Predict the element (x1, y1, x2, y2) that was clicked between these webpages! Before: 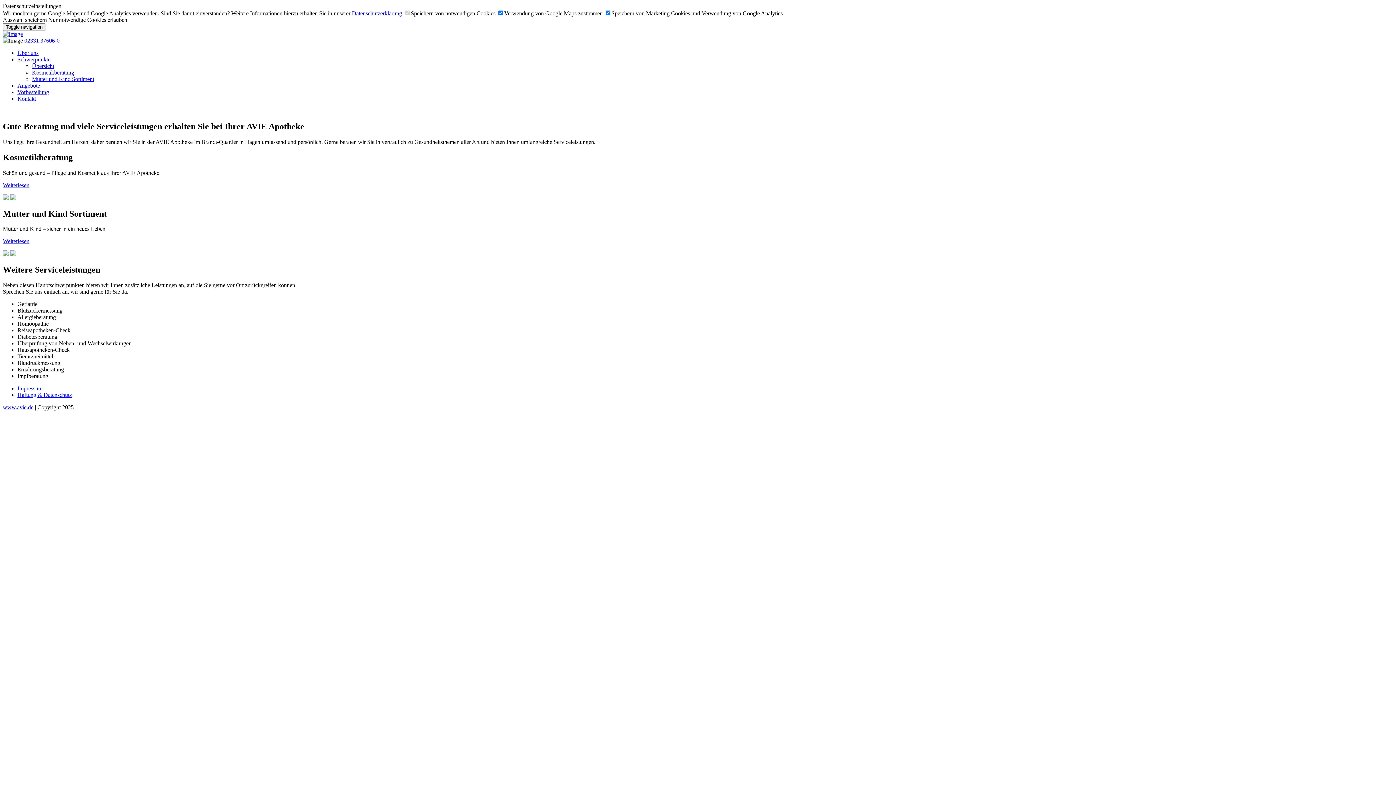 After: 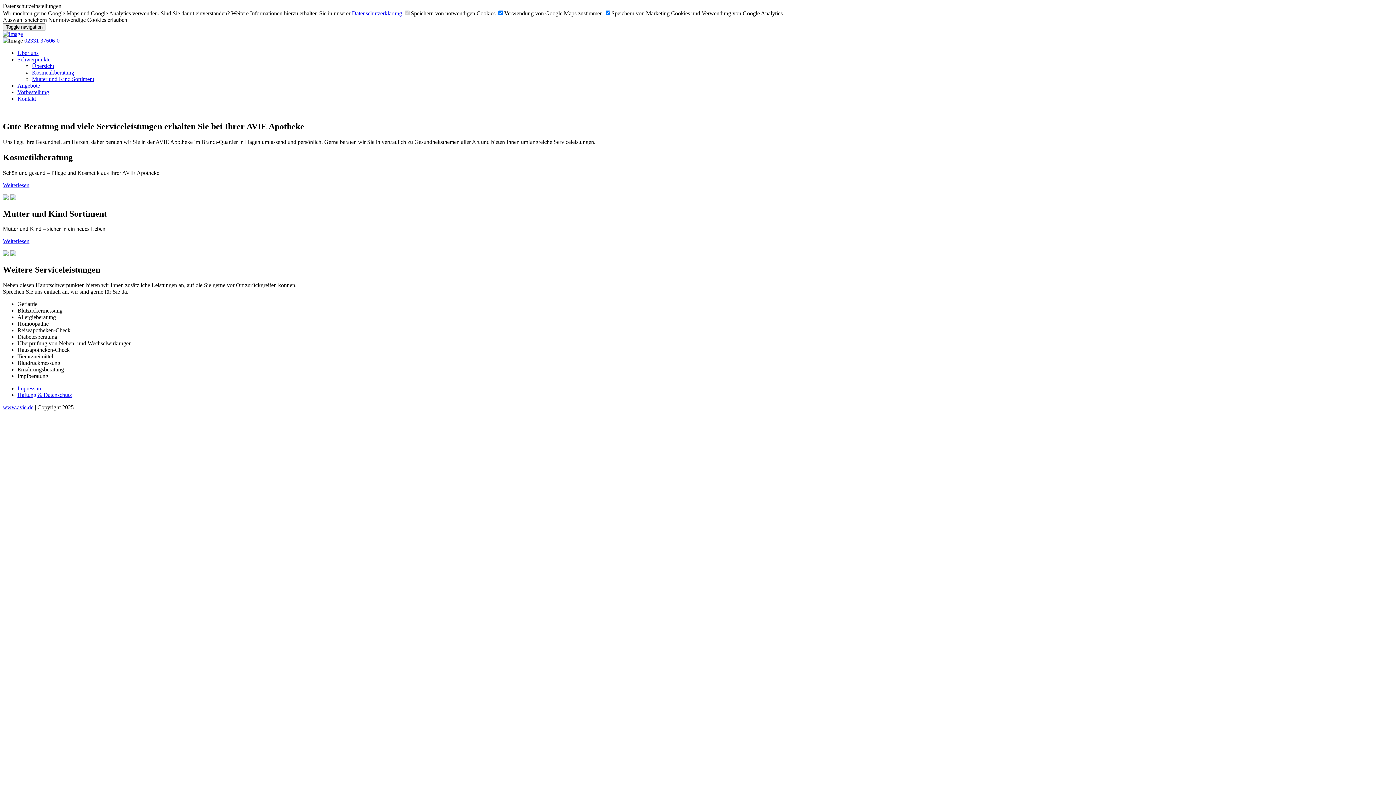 Action: label: 02331 37606-0 bbox: (24, 37, 59, 43)